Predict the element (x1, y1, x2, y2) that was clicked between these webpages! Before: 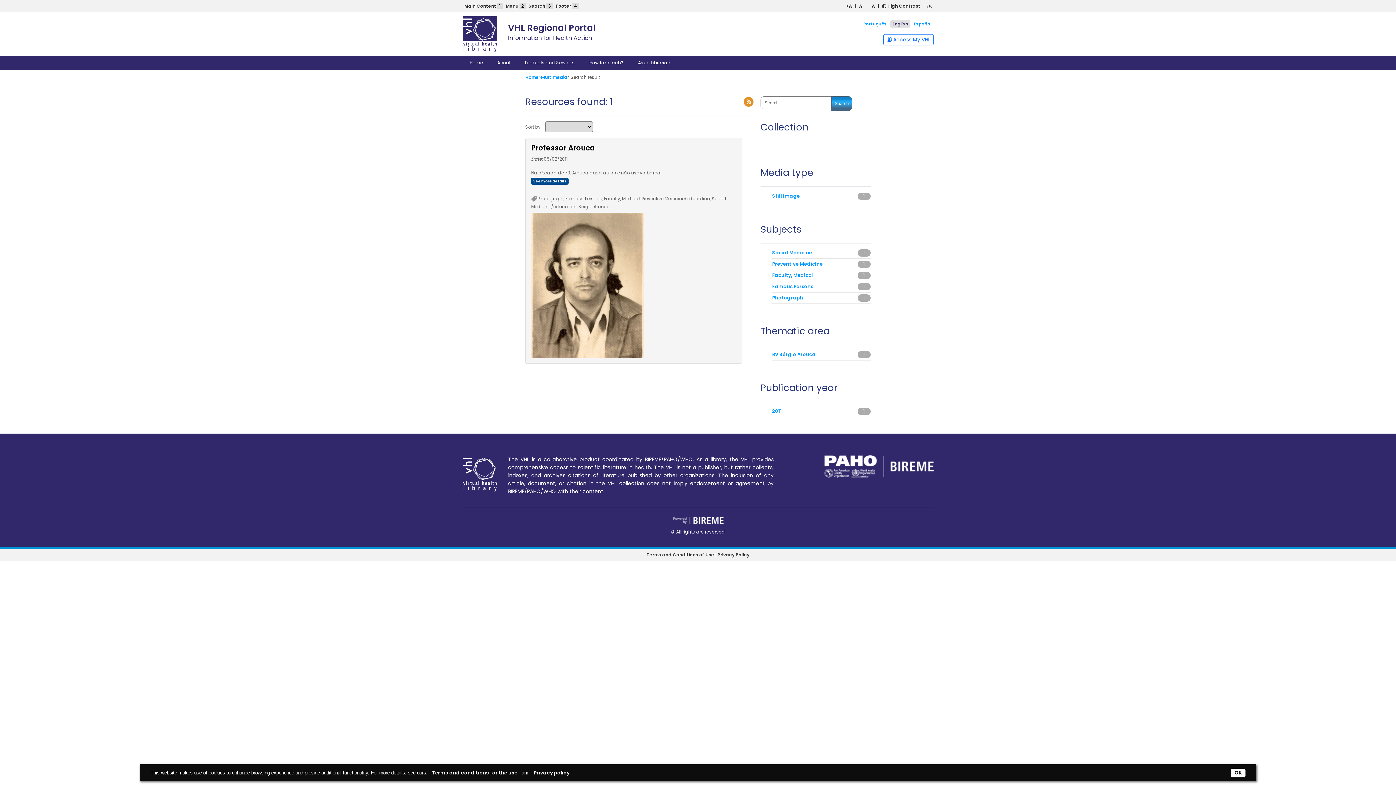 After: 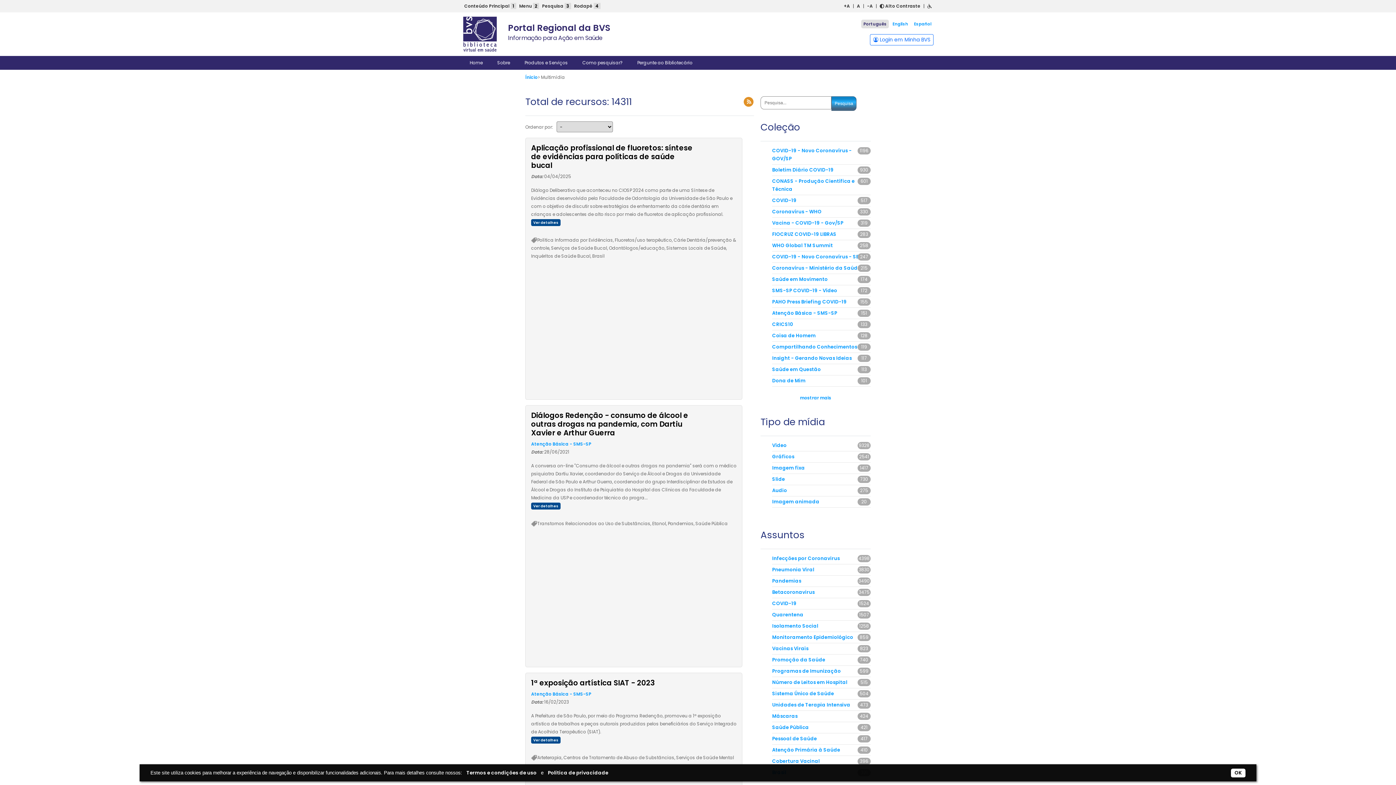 Action: bbox: (541, 73, 567, 81) label: Multimedia